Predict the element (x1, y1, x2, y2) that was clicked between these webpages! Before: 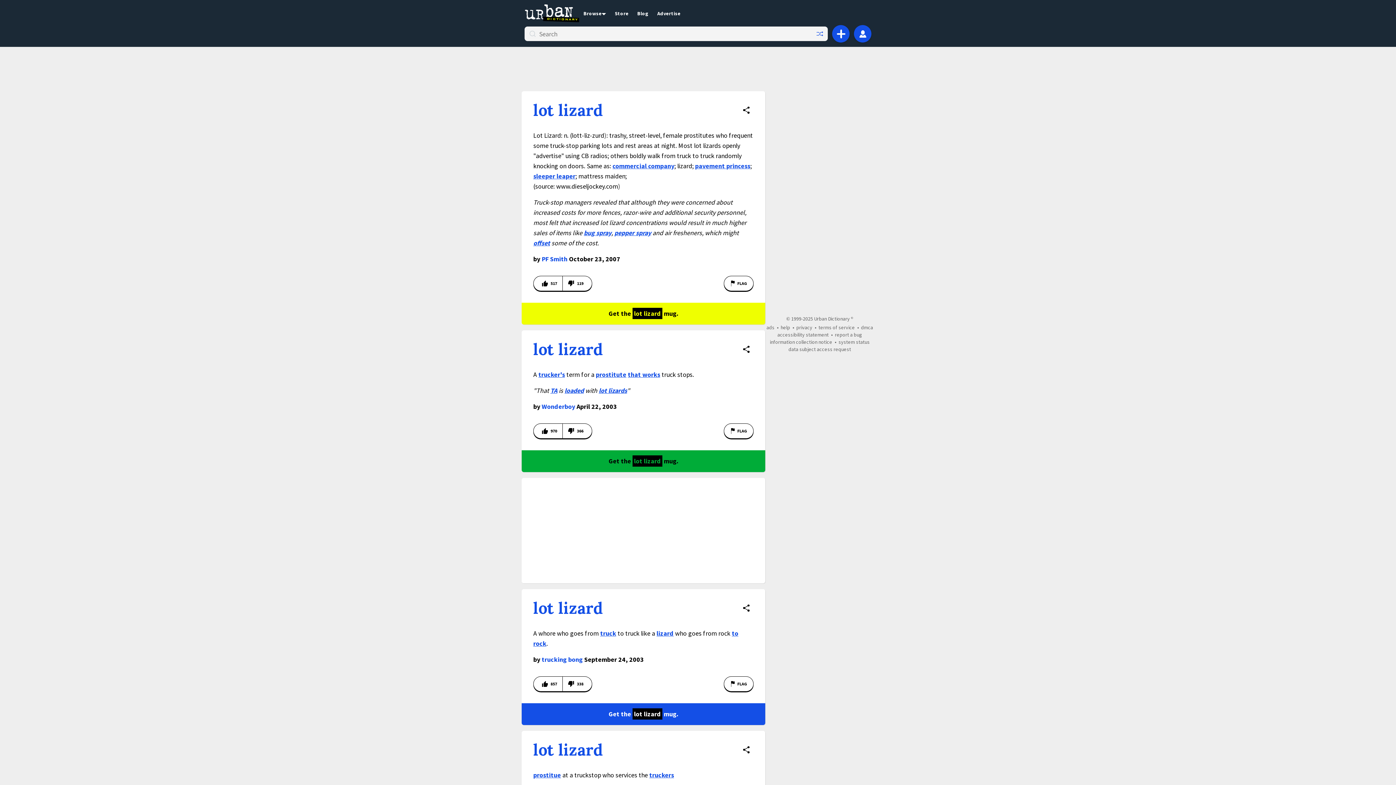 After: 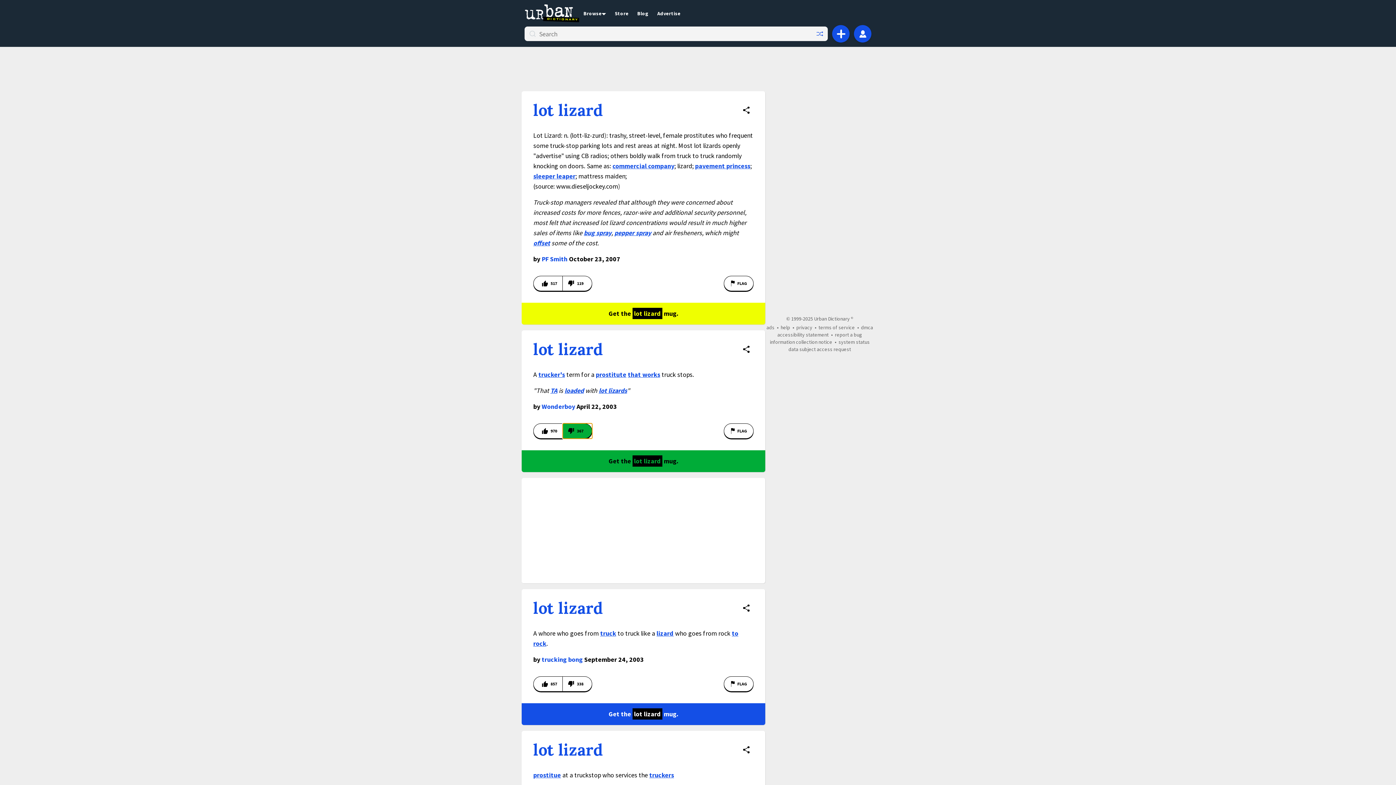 Action: label: Vote down this definition of lot lizard bbox: (562, 423, 592, 438)